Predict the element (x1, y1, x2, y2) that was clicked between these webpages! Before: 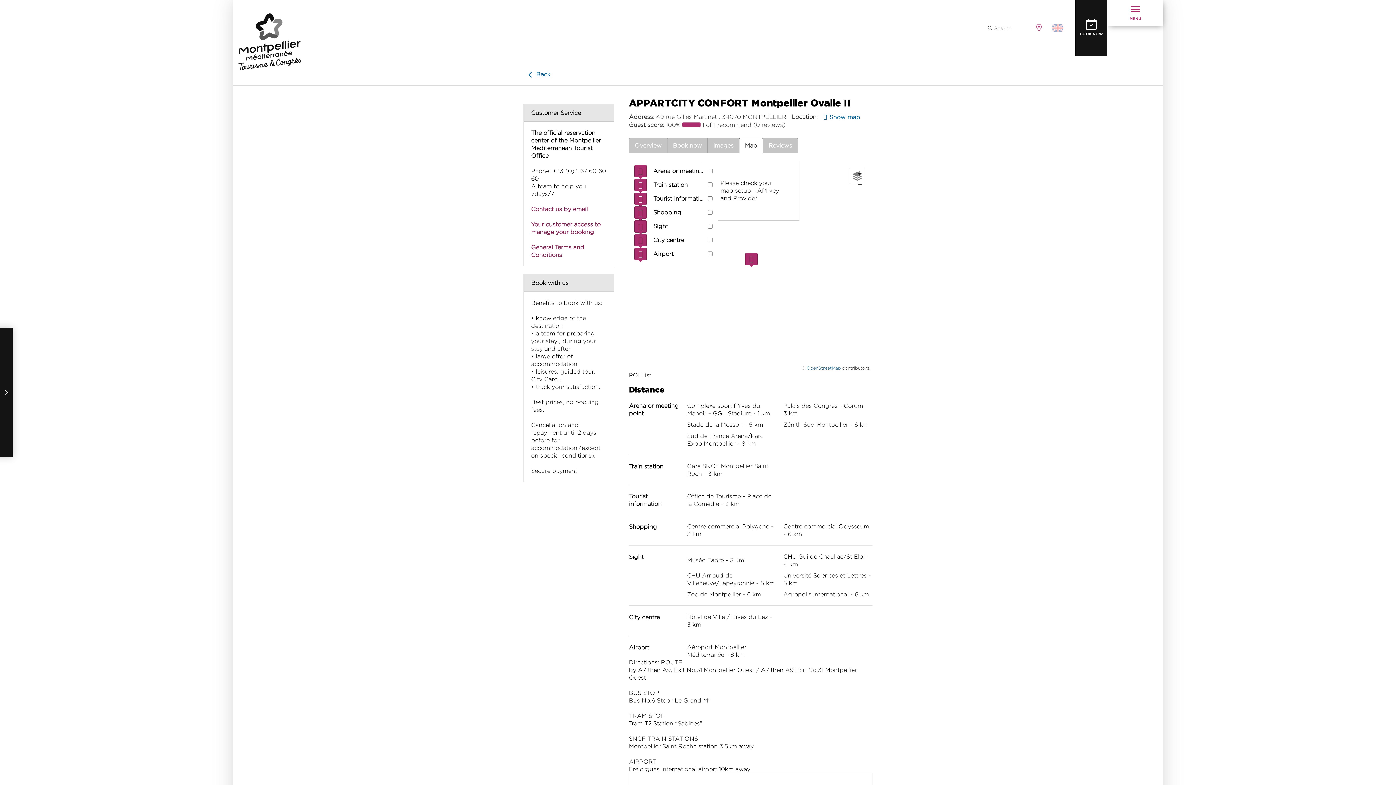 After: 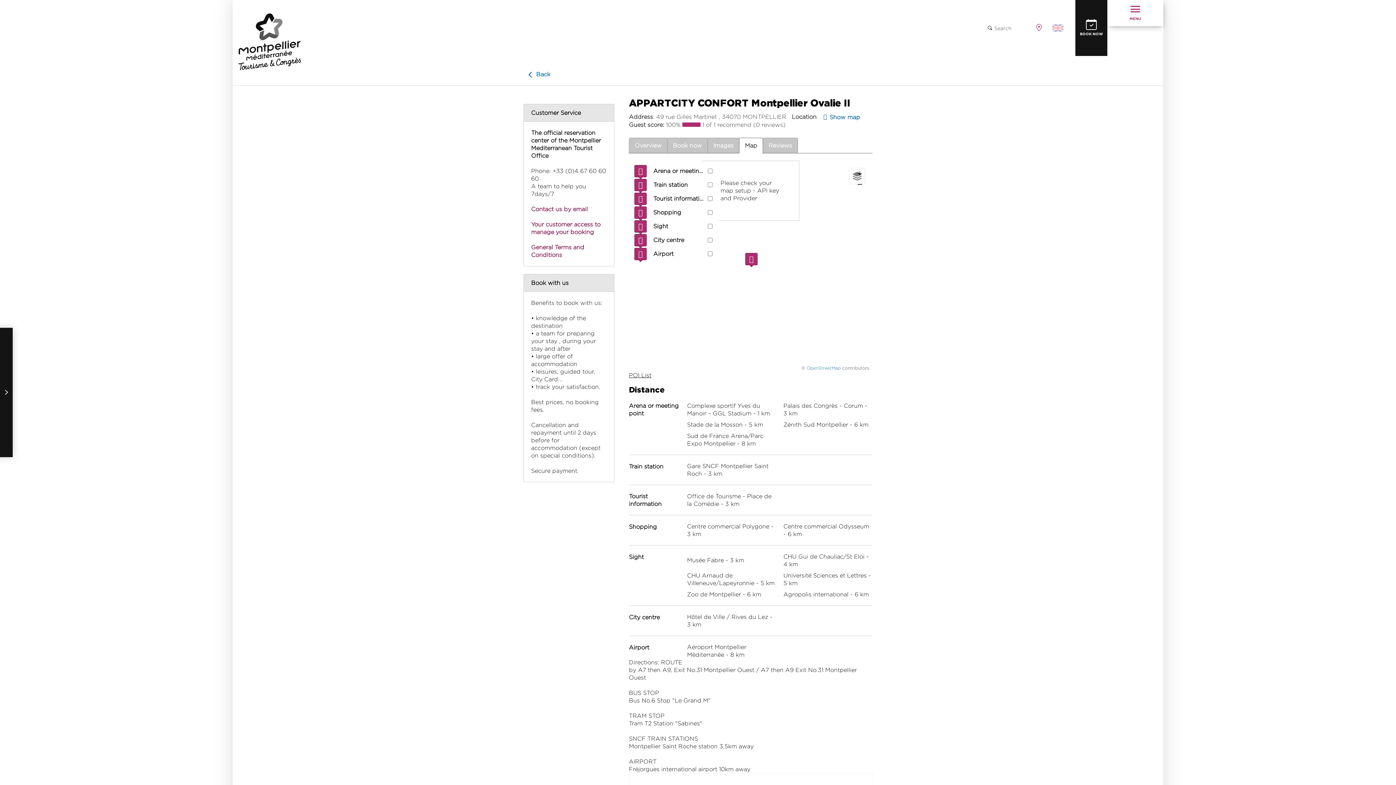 Action: bbox: (823, 113, 860, 120) label: Show map